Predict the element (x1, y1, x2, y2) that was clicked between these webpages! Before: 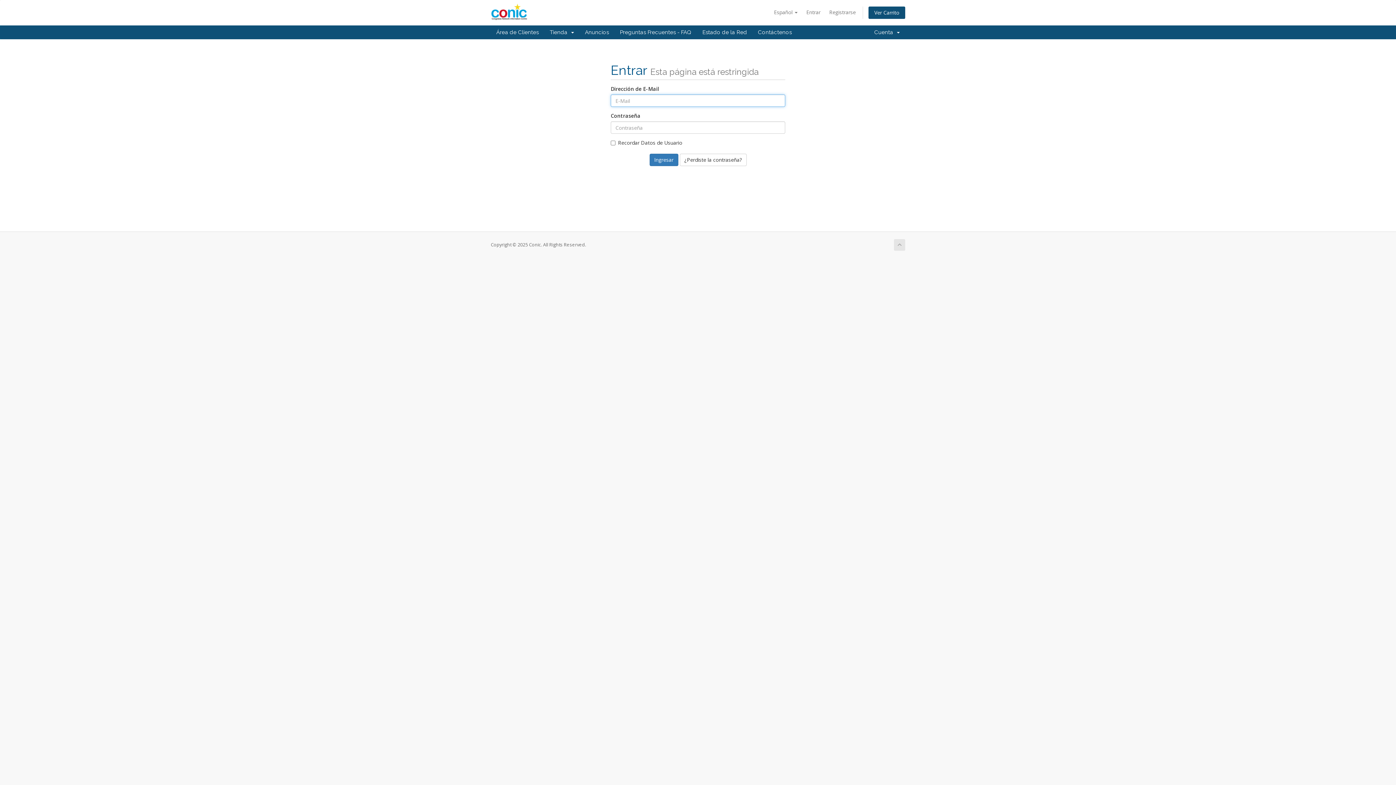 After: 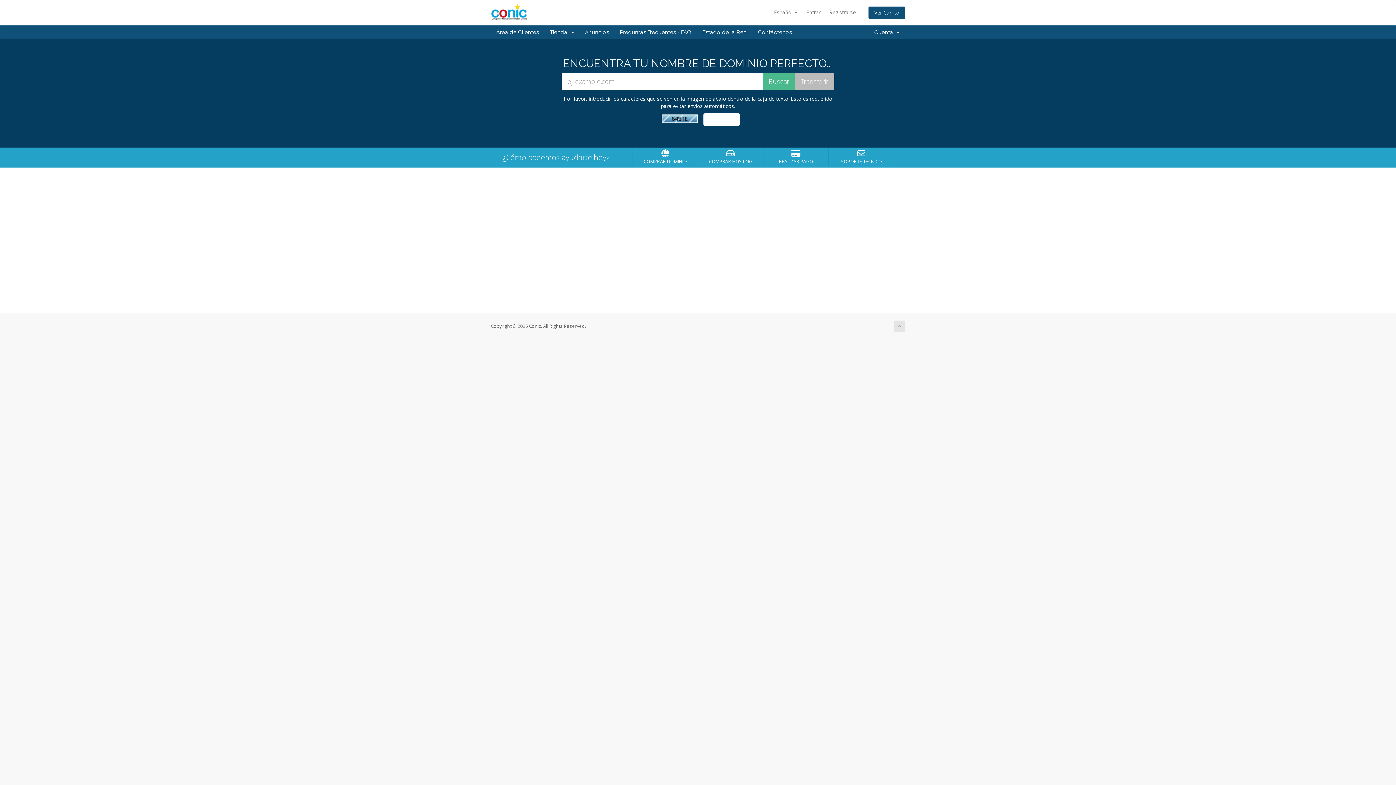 Action: bbox: (490, 8, 528, 15)